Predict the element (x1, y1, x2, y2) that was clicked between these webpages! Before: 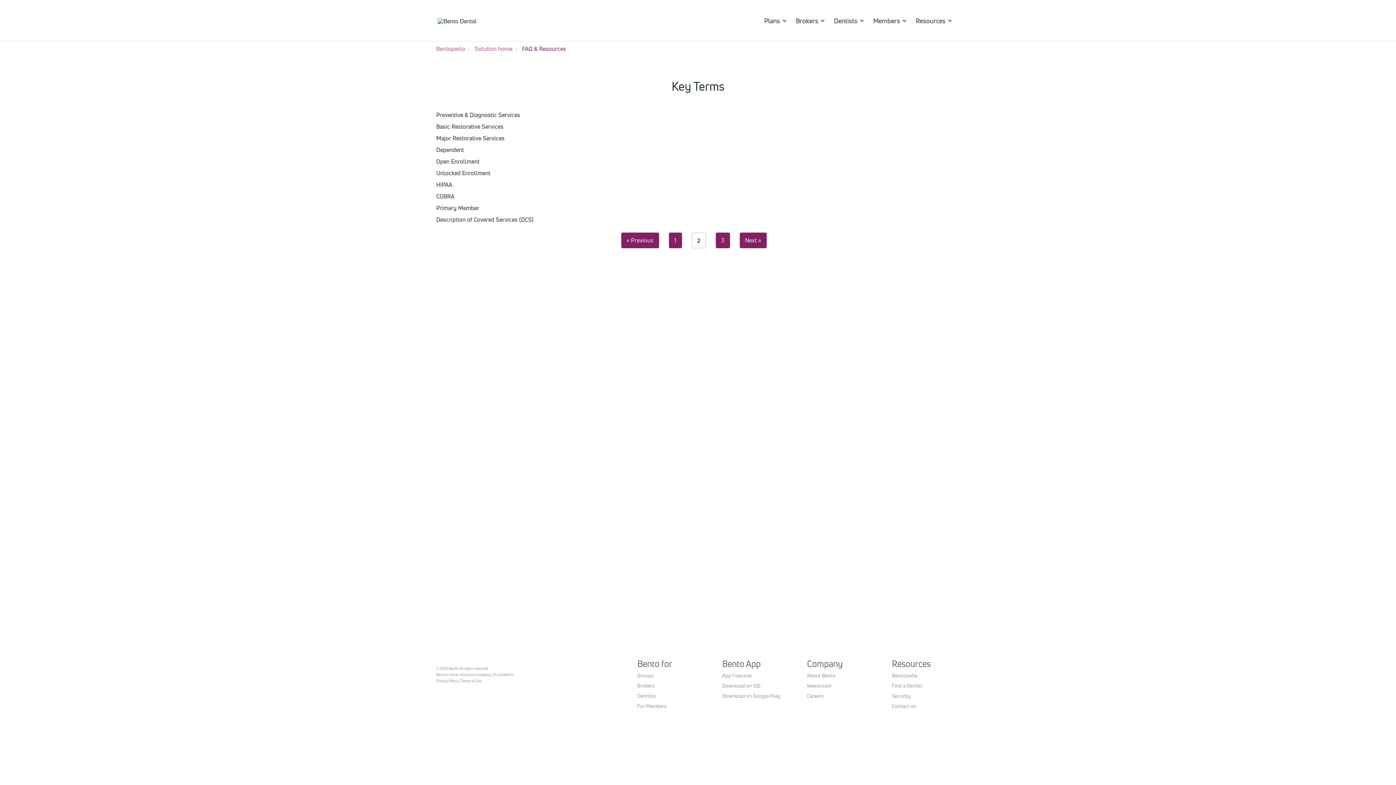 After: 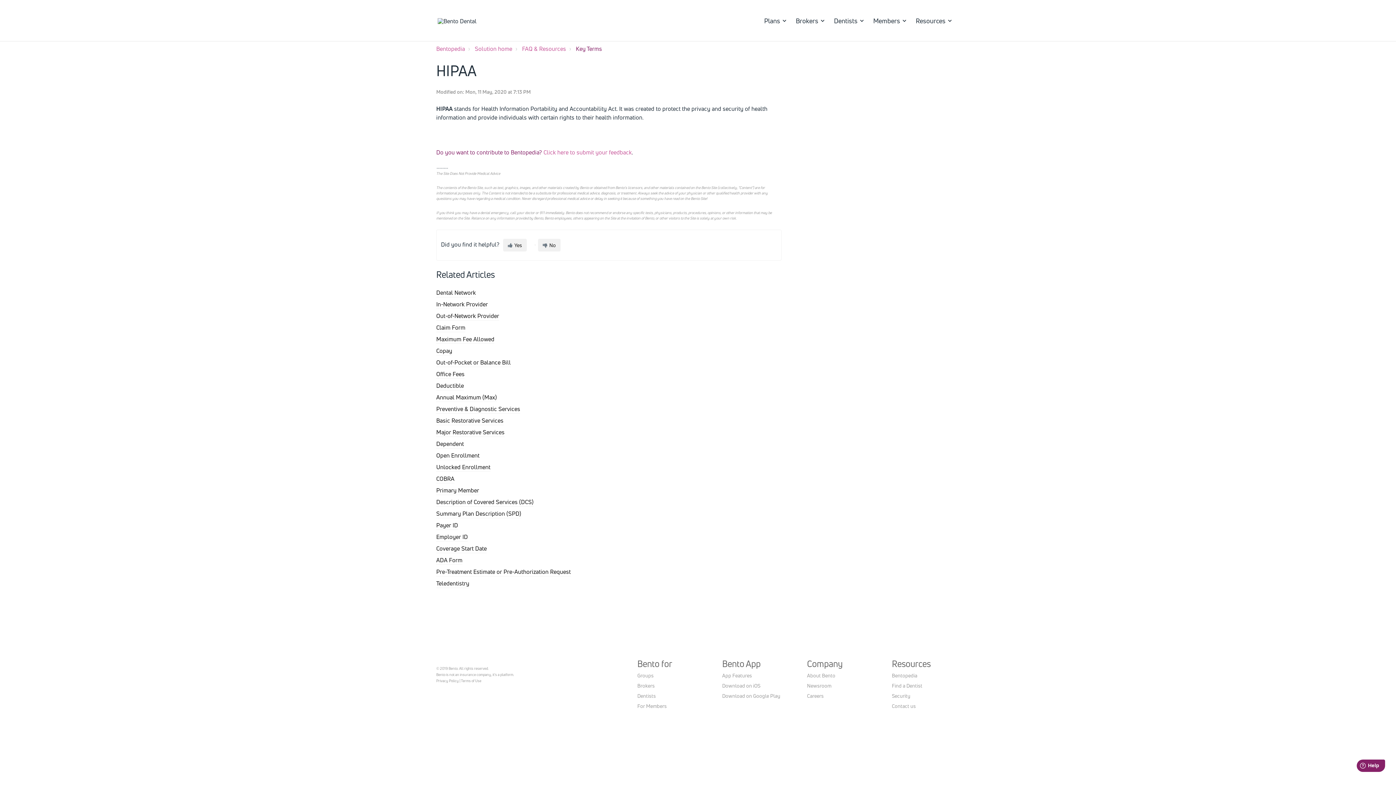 Action: bbox: (436, 180, 452, 188) label: HIPAA